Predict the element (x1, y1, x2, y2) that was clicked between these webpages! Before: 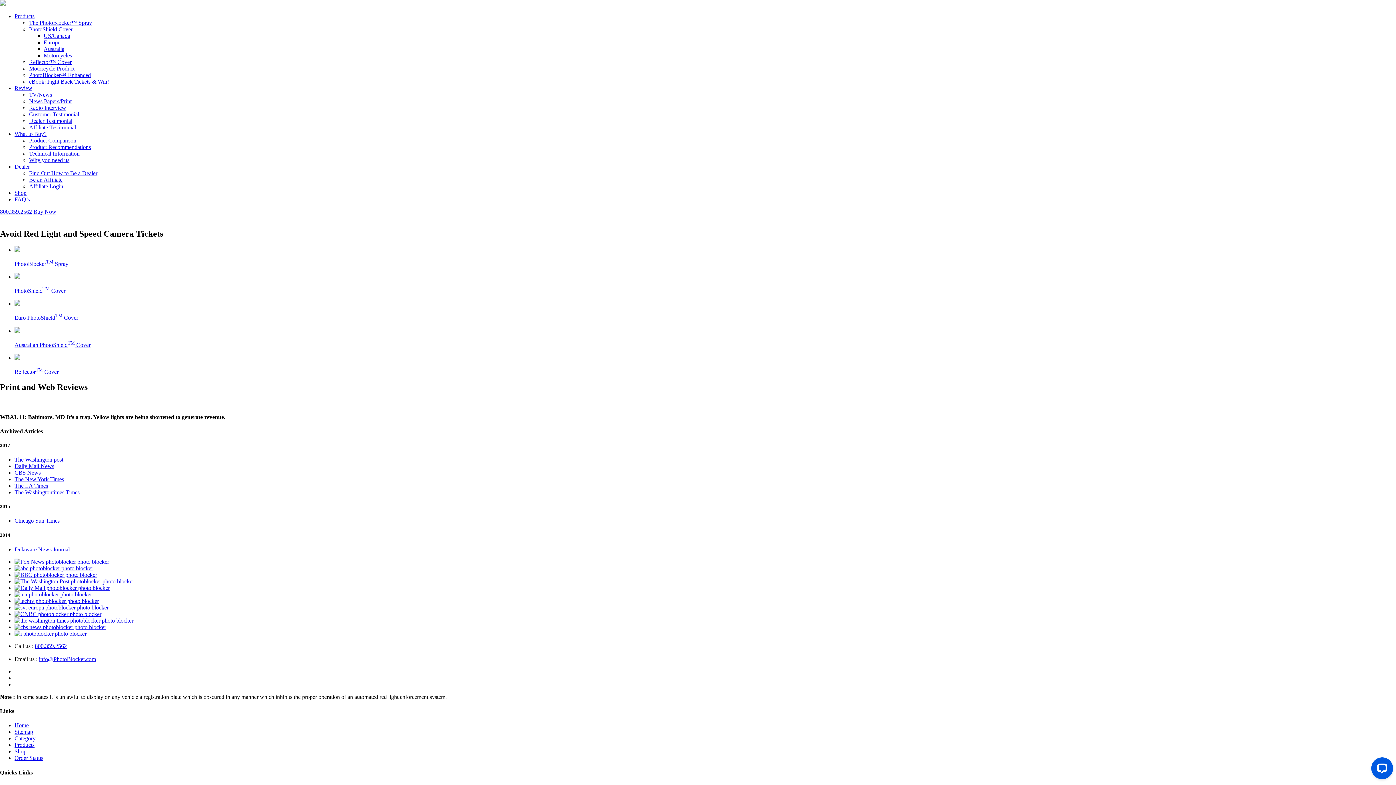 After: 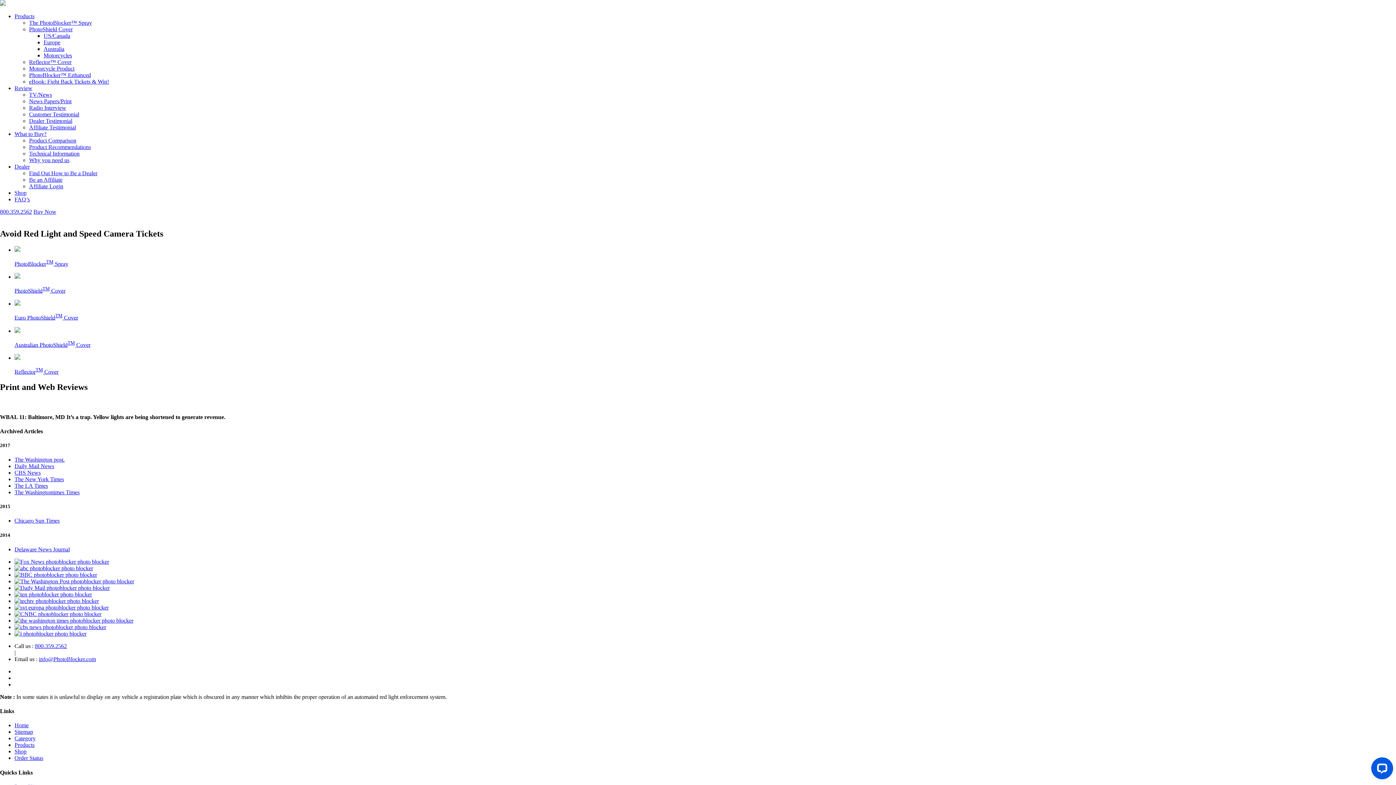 Action: bbox: (14, 604, 108, 610)